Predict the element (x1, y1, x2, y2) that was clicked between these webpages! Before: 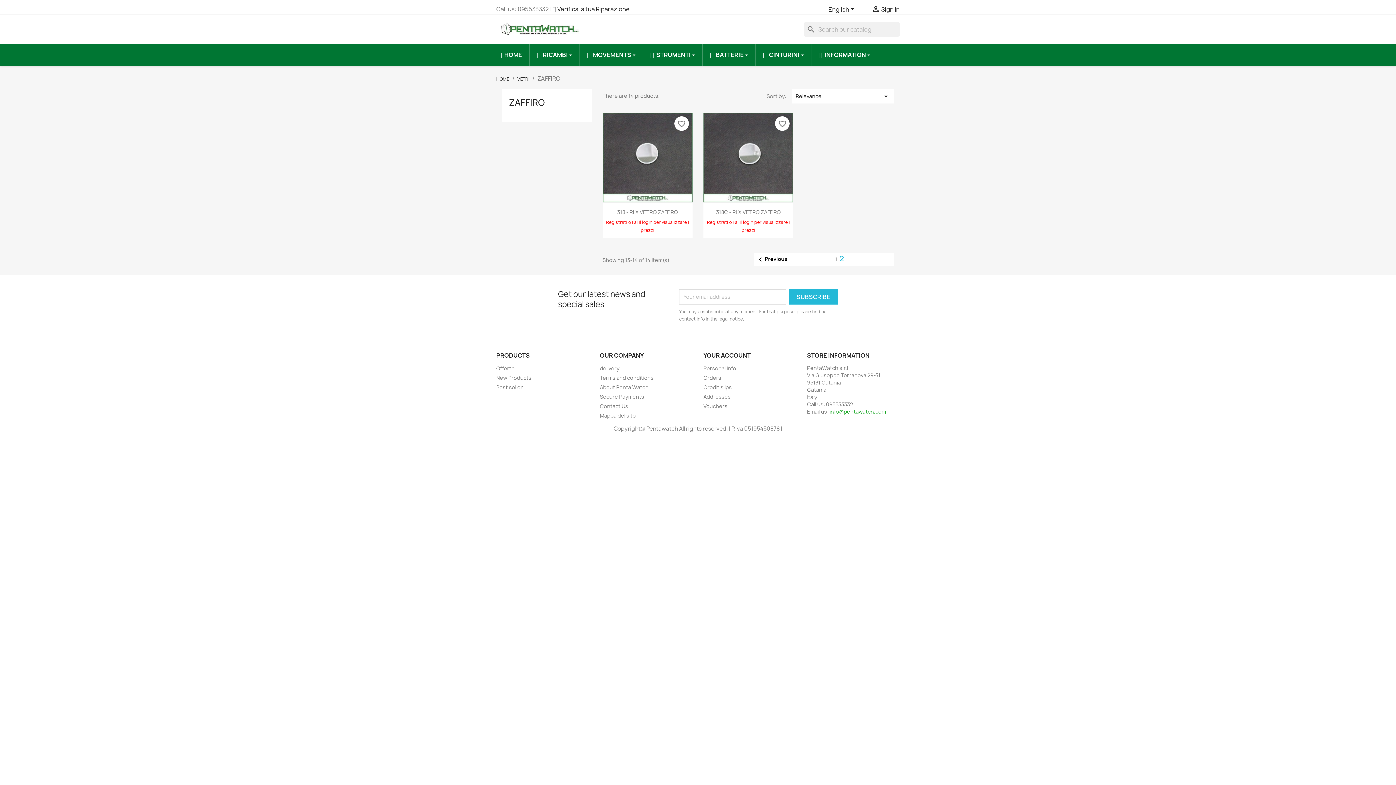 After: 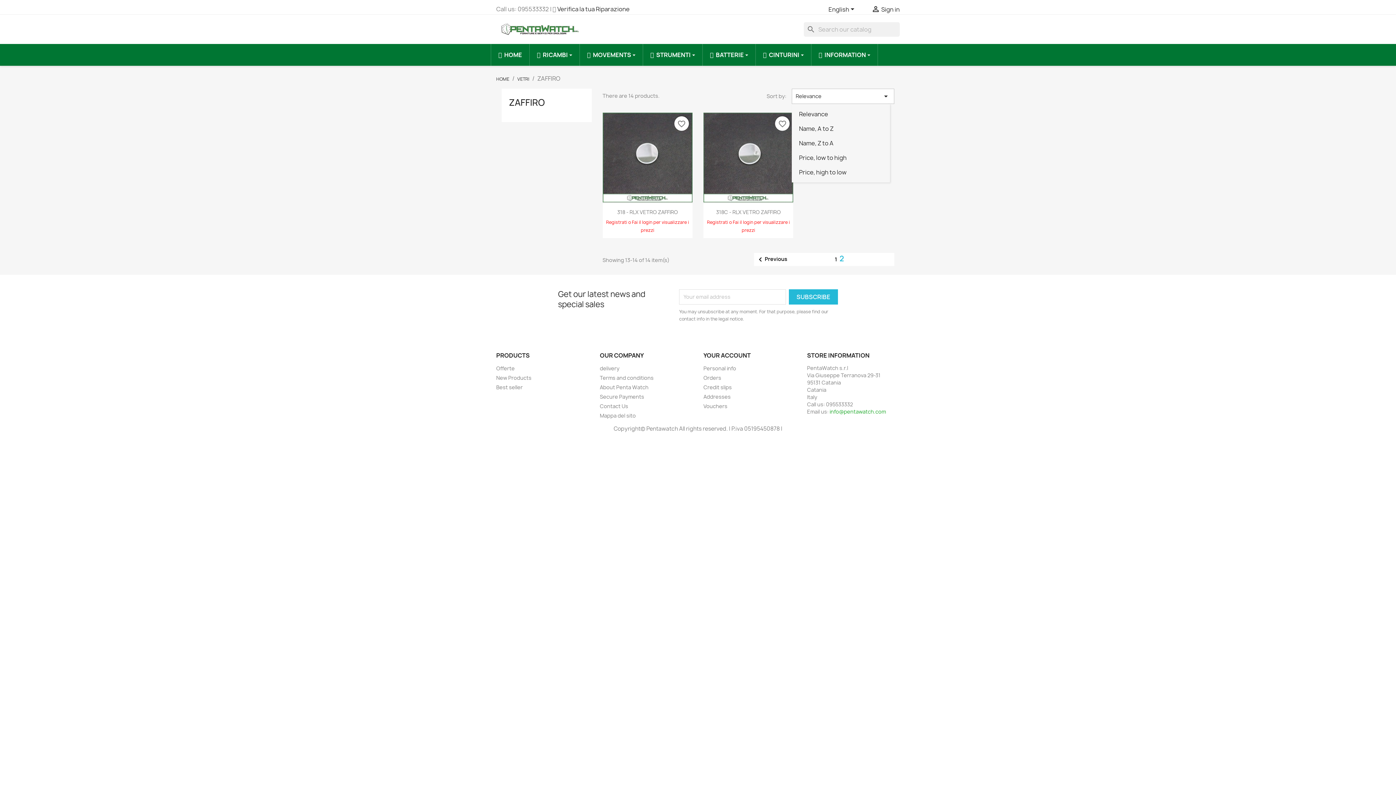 Action: label: Sort by selection bbox: (791, 88, 894, 104)